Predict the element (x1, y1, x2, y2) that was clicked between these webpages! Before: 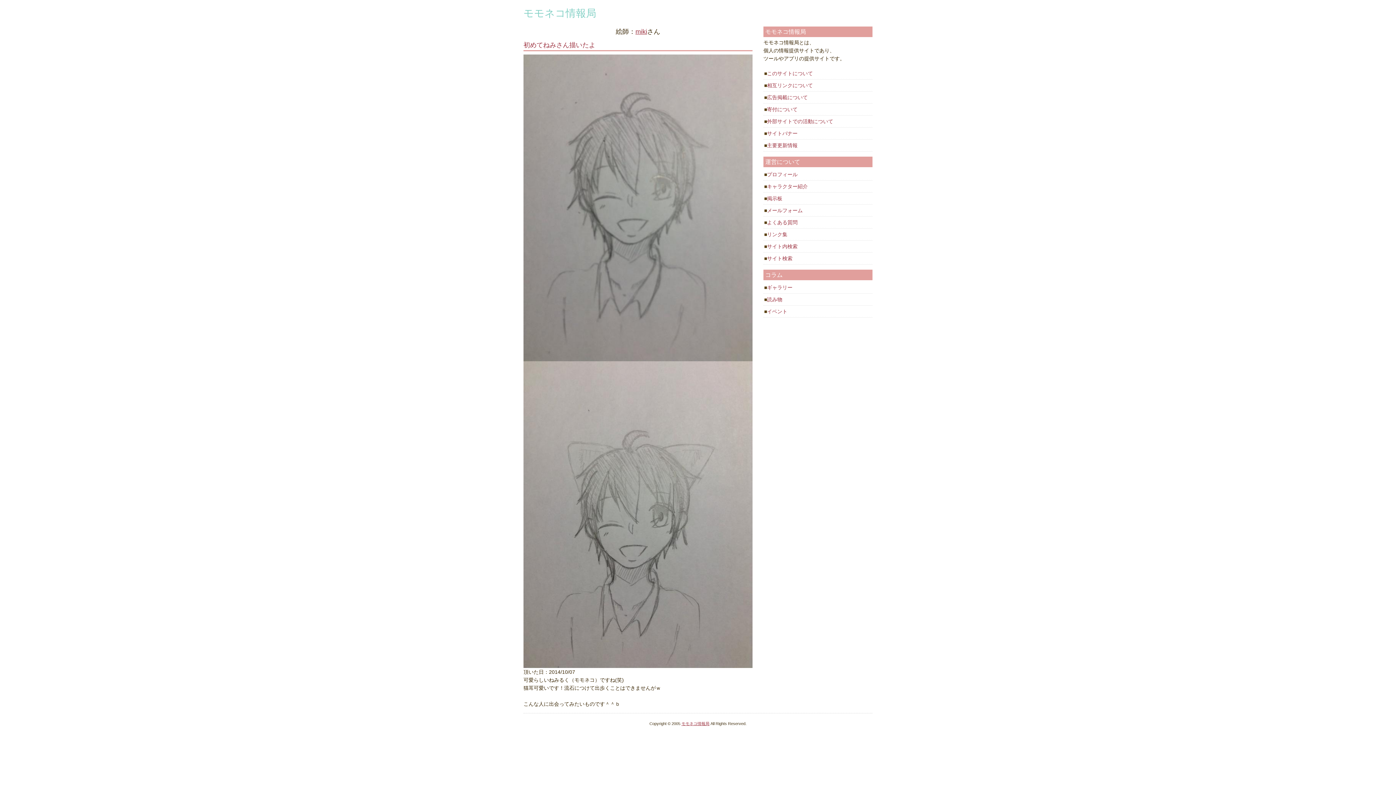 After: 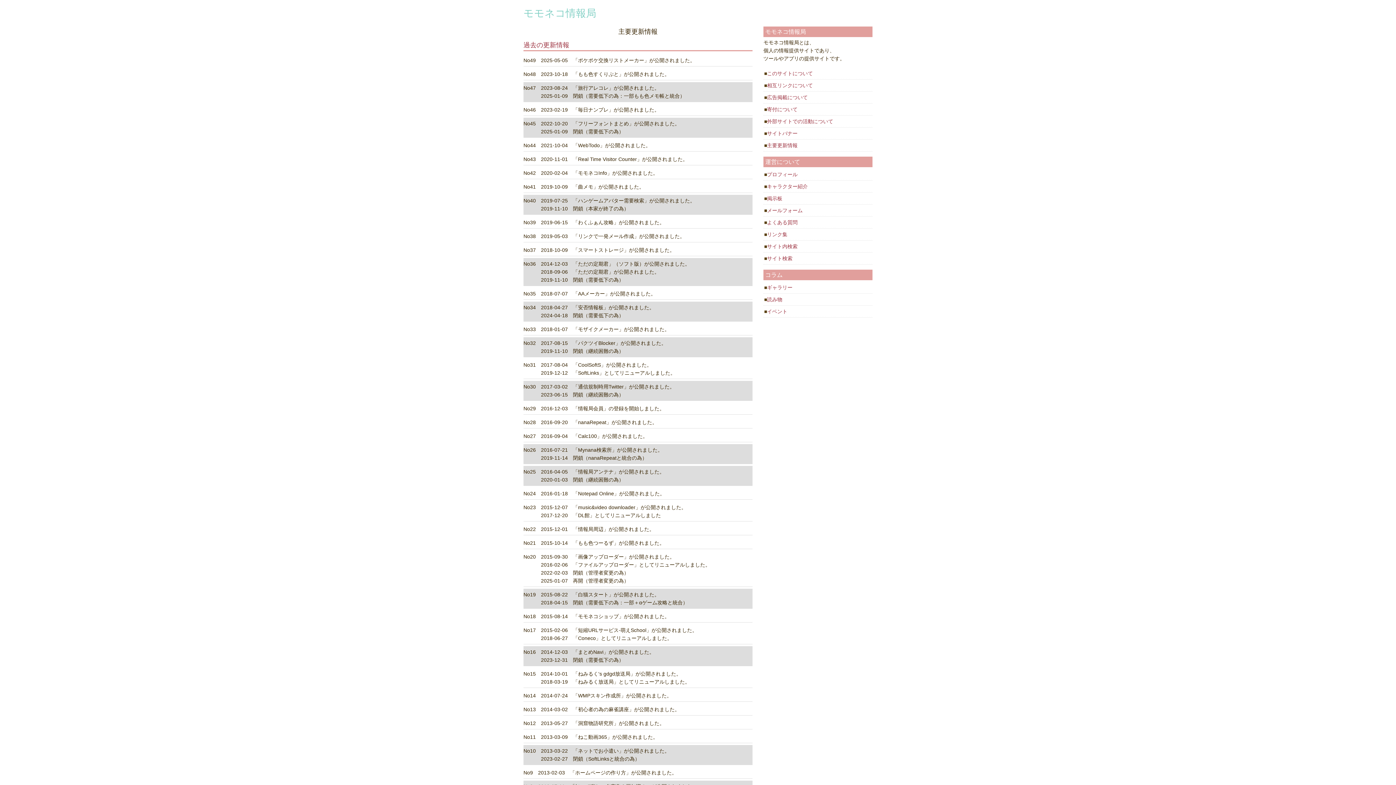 Action: label: 主要更新情報 bbox: (763, 139, 872, 151)